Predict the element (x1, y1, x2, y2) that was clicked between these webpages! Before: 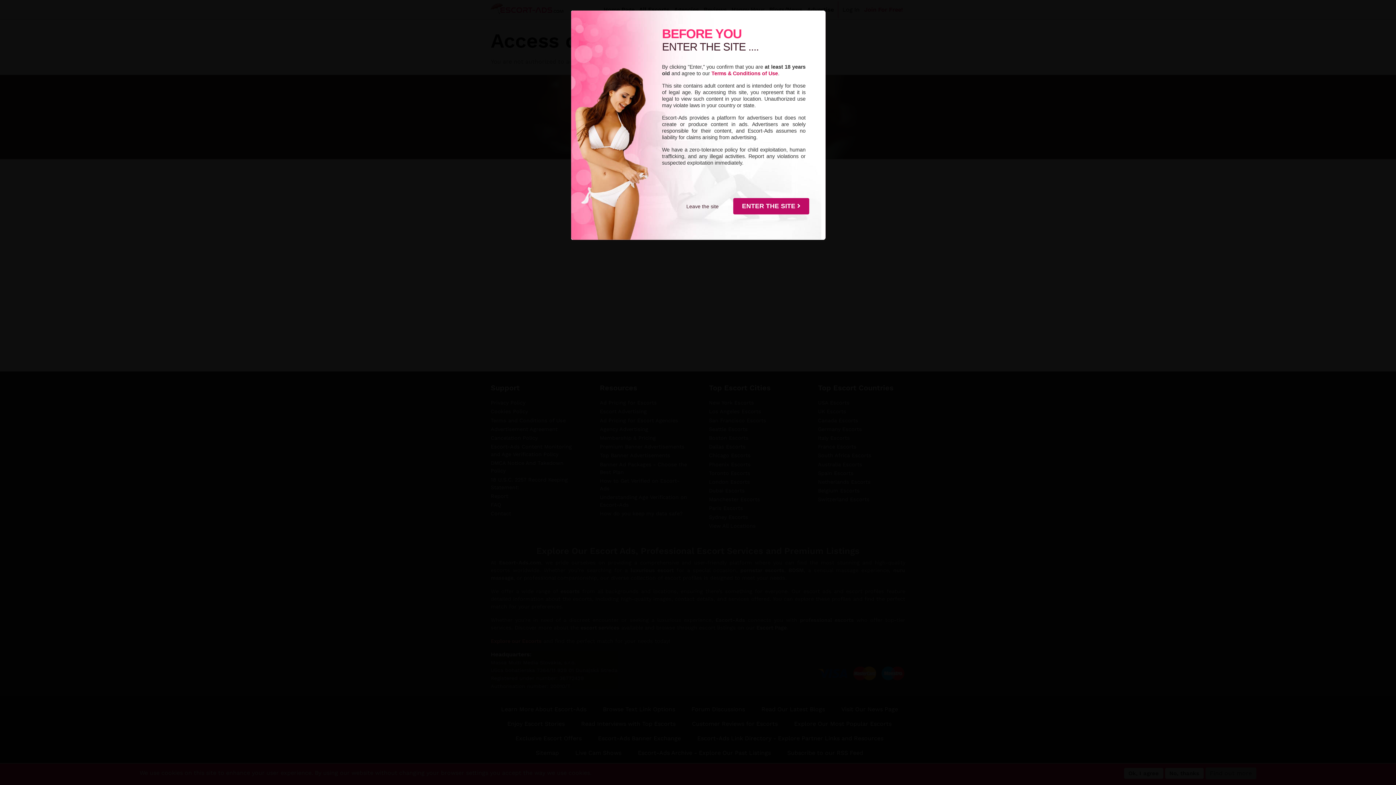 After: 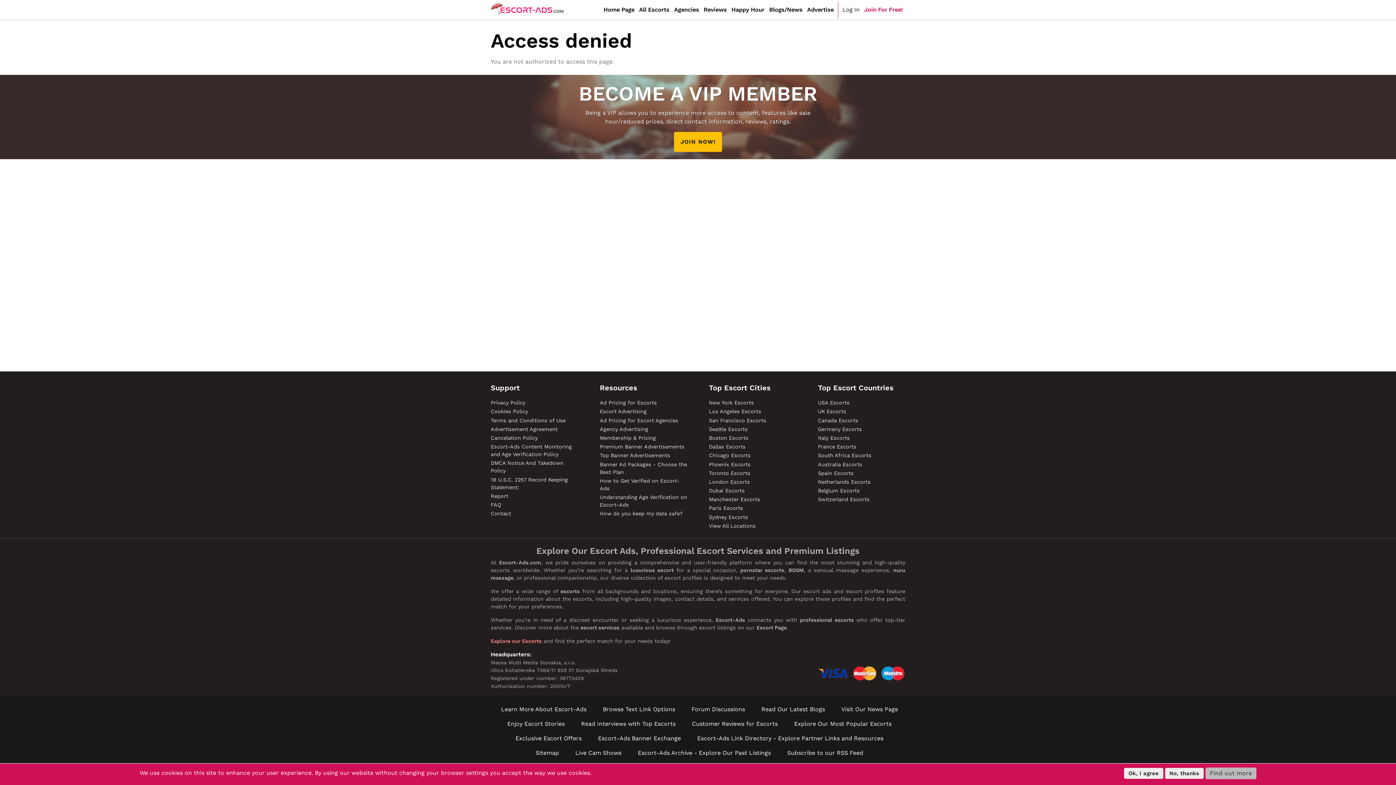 Action: bbox: (733, 198, 809, 214) label: ENTER THE SITE 